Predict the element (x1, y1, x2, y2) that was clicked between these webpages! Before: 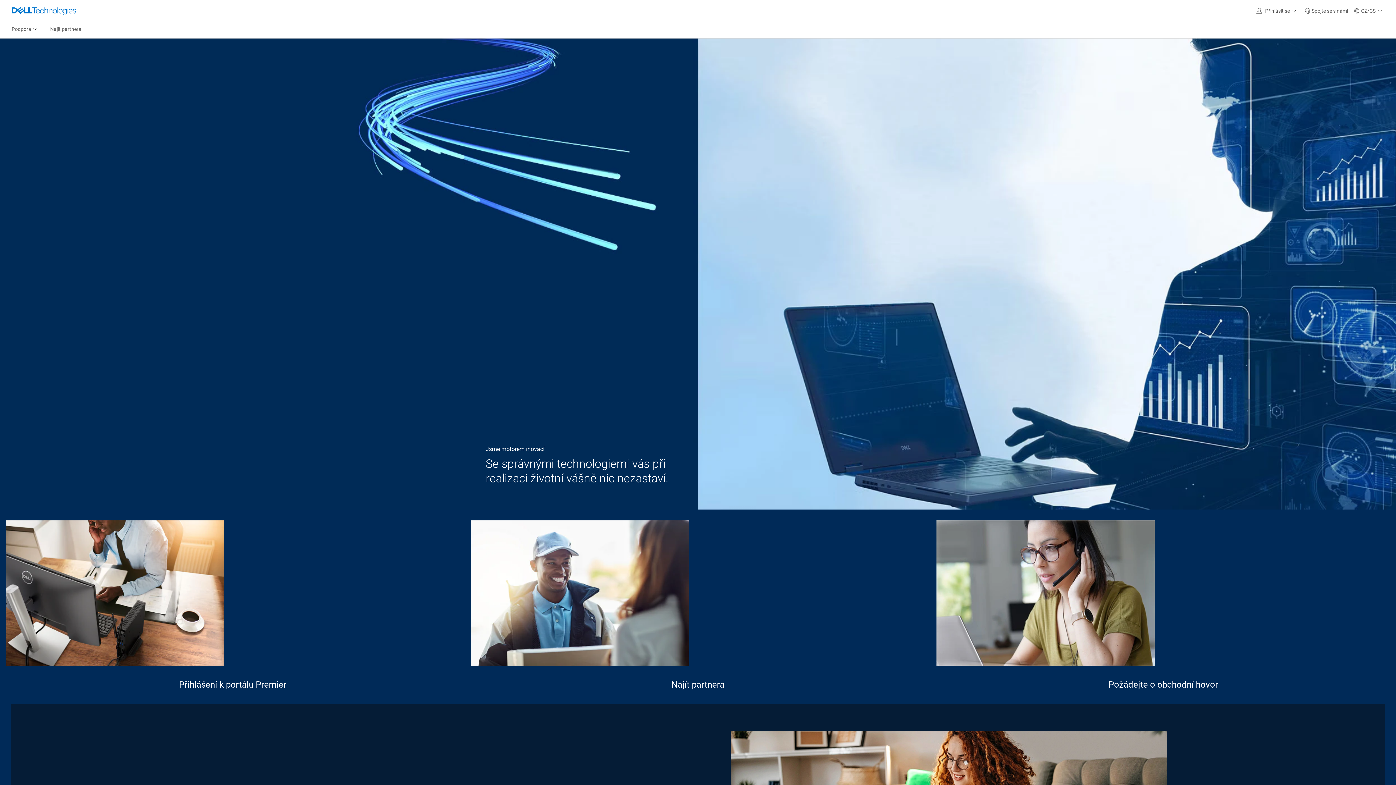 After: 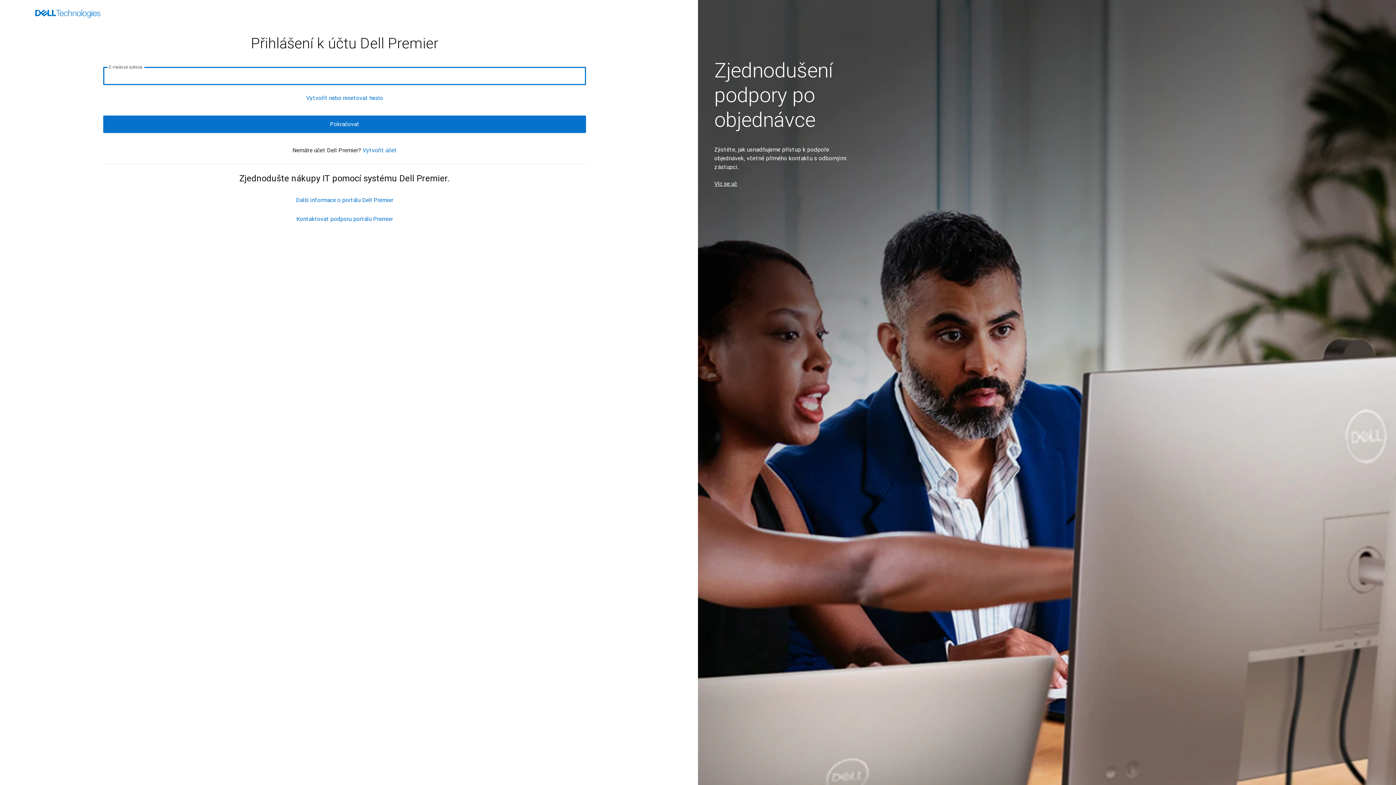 Action: label: Přihlášení k portálu Premier bbox: (179, 680, 286, 690)